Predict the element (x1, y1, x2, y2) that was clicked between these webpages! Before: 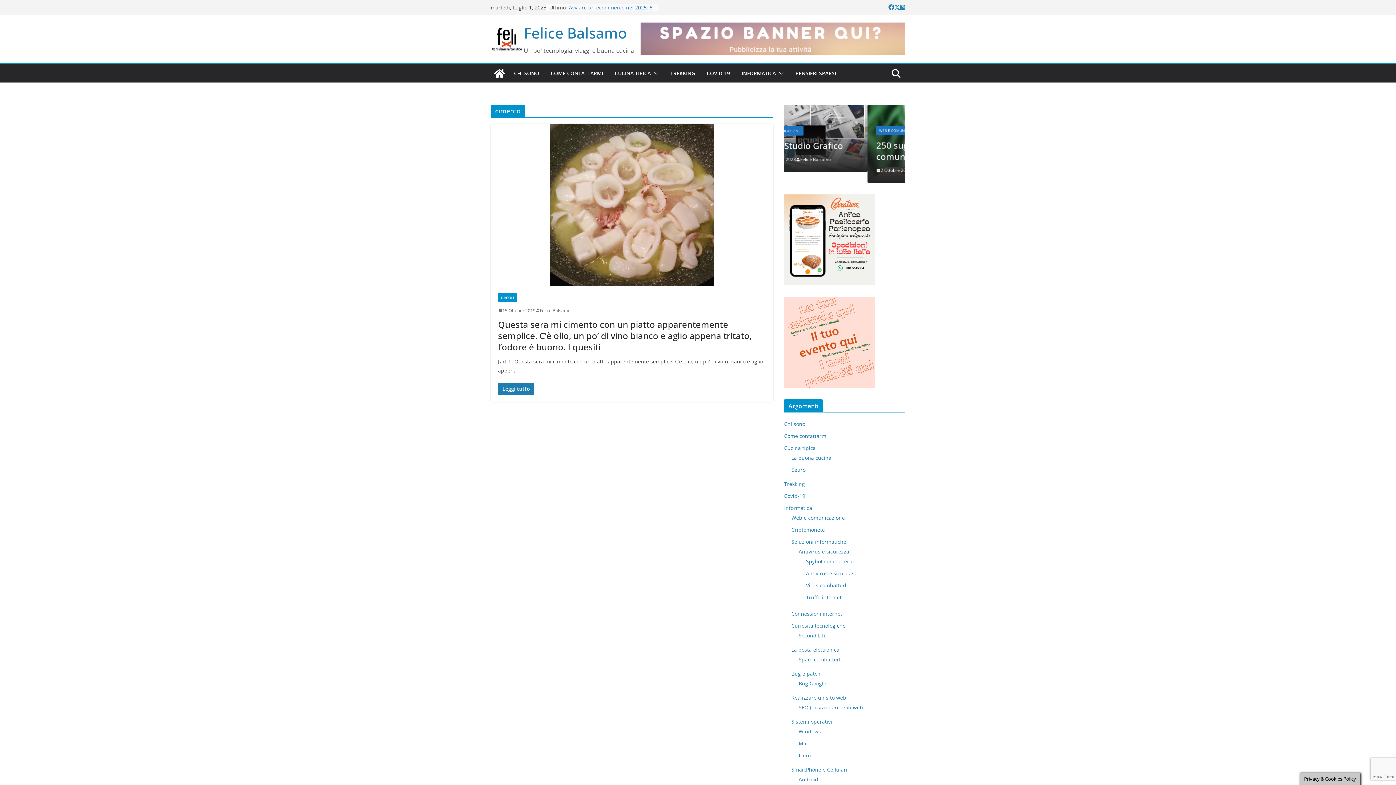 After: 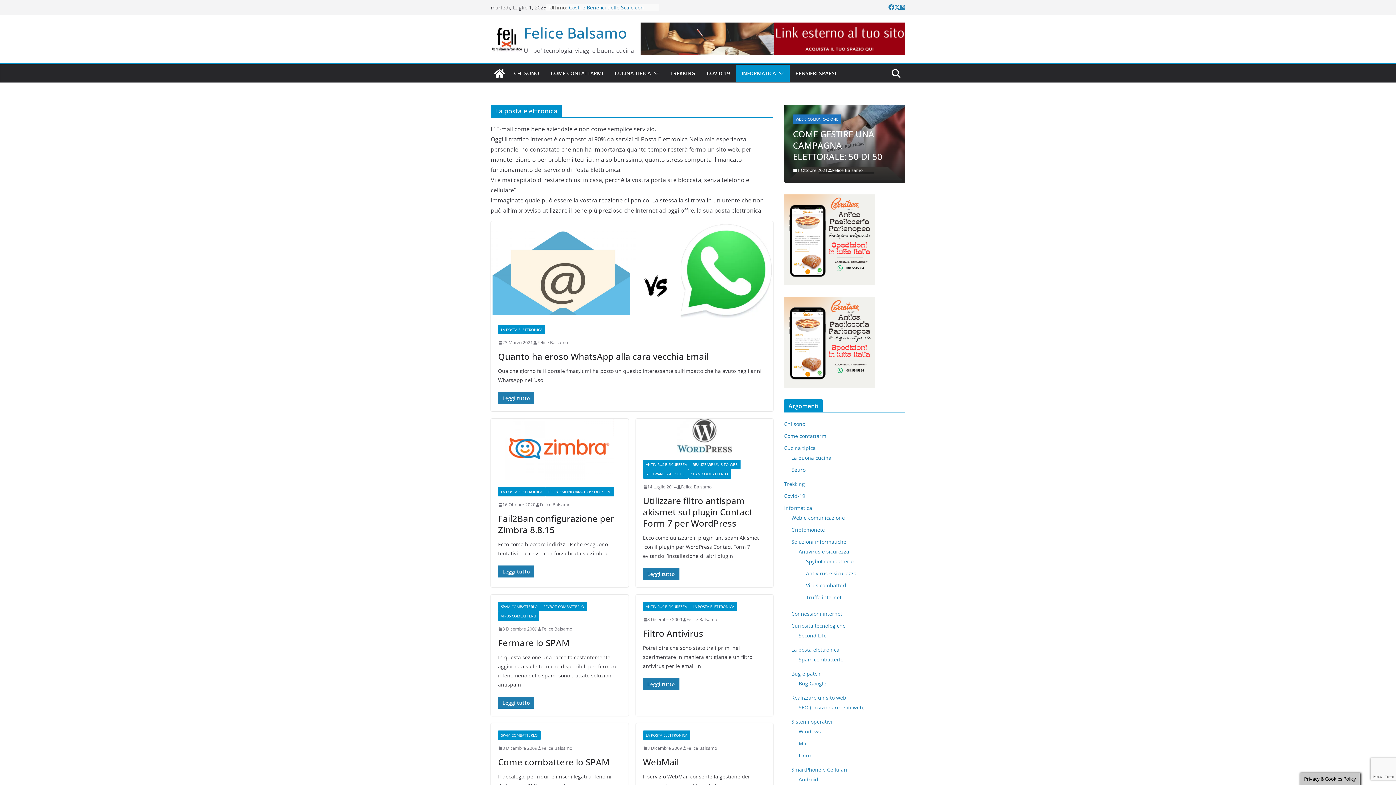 Action: bbox: (791, 635, 839, 642) label: La posta elettronica